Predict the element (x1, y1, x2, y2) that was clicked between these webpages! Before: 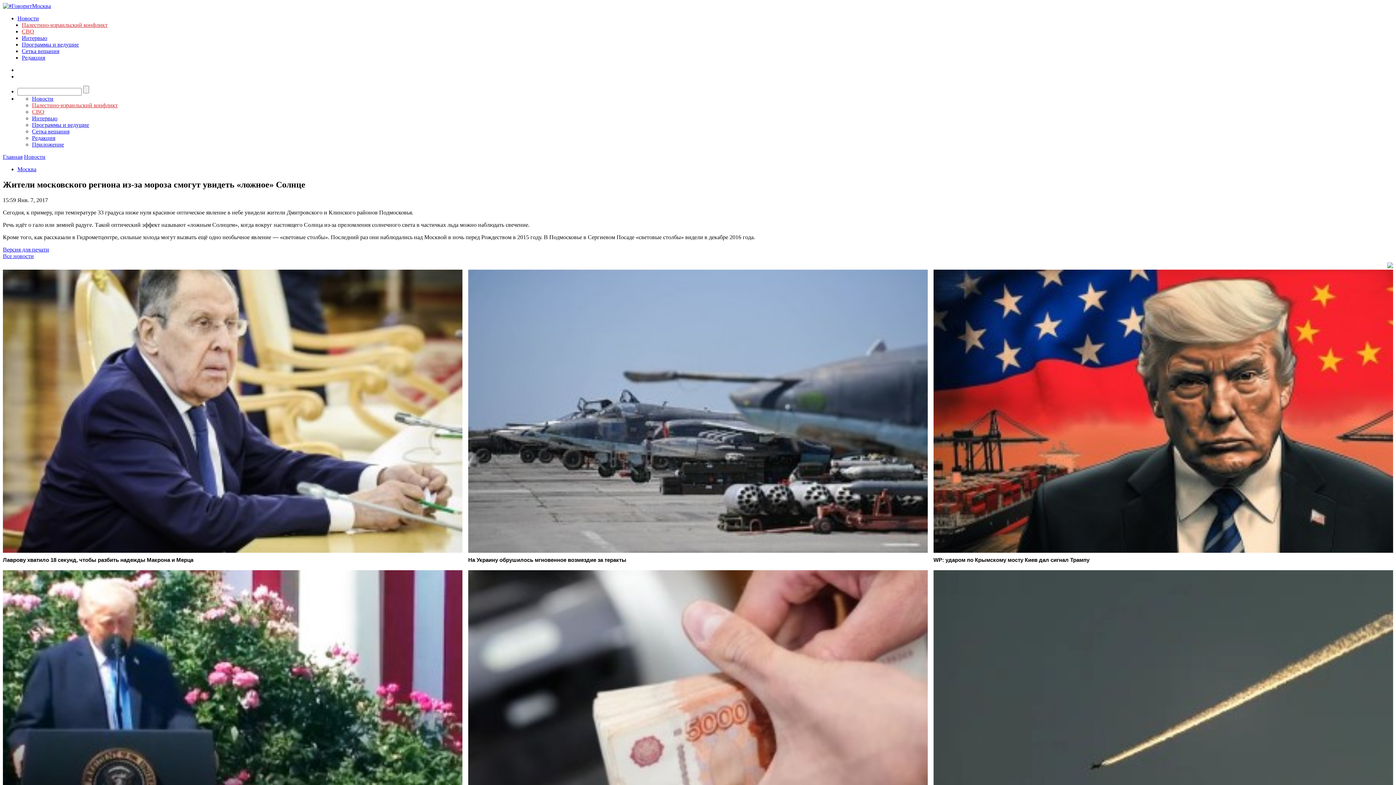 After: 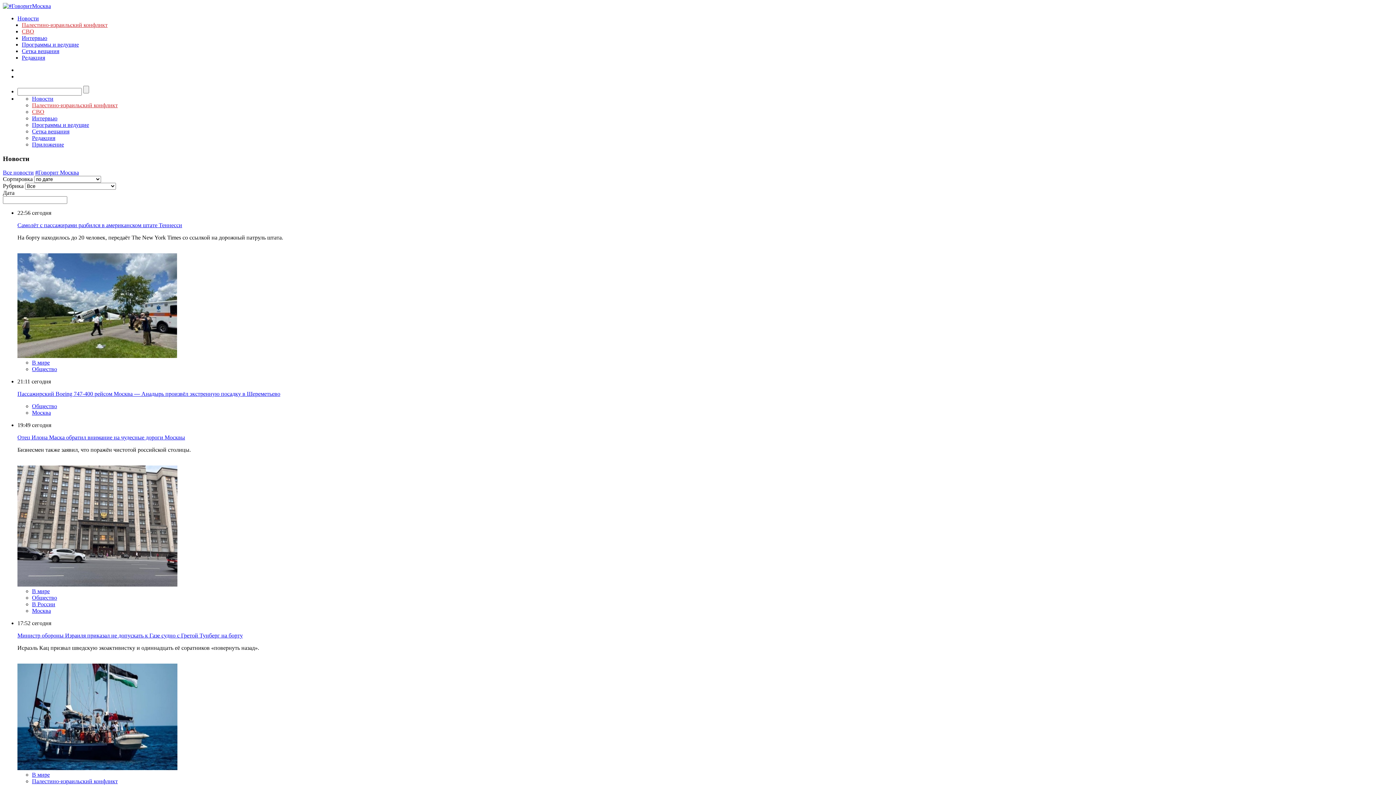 Action: bbox: (2, 253, 33, 259) label: Все новости